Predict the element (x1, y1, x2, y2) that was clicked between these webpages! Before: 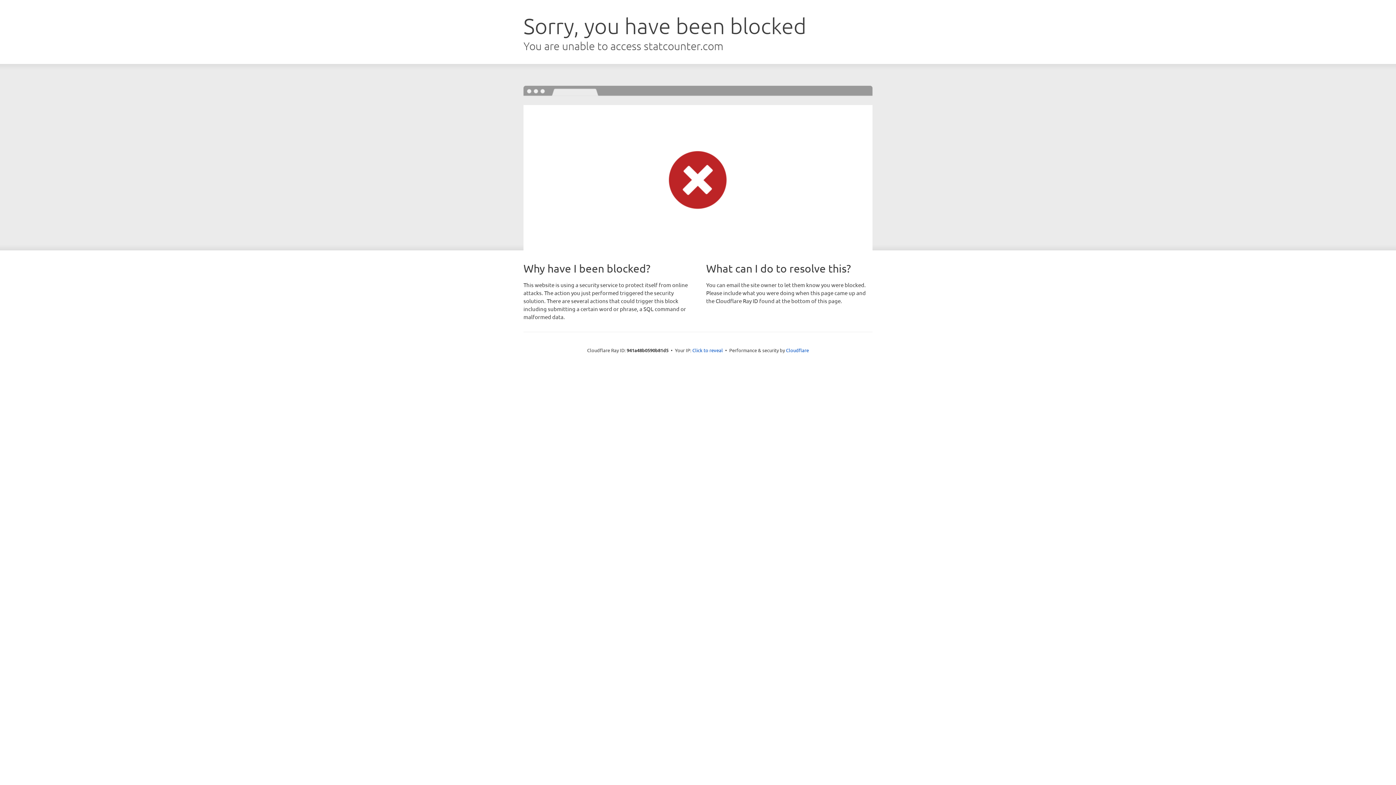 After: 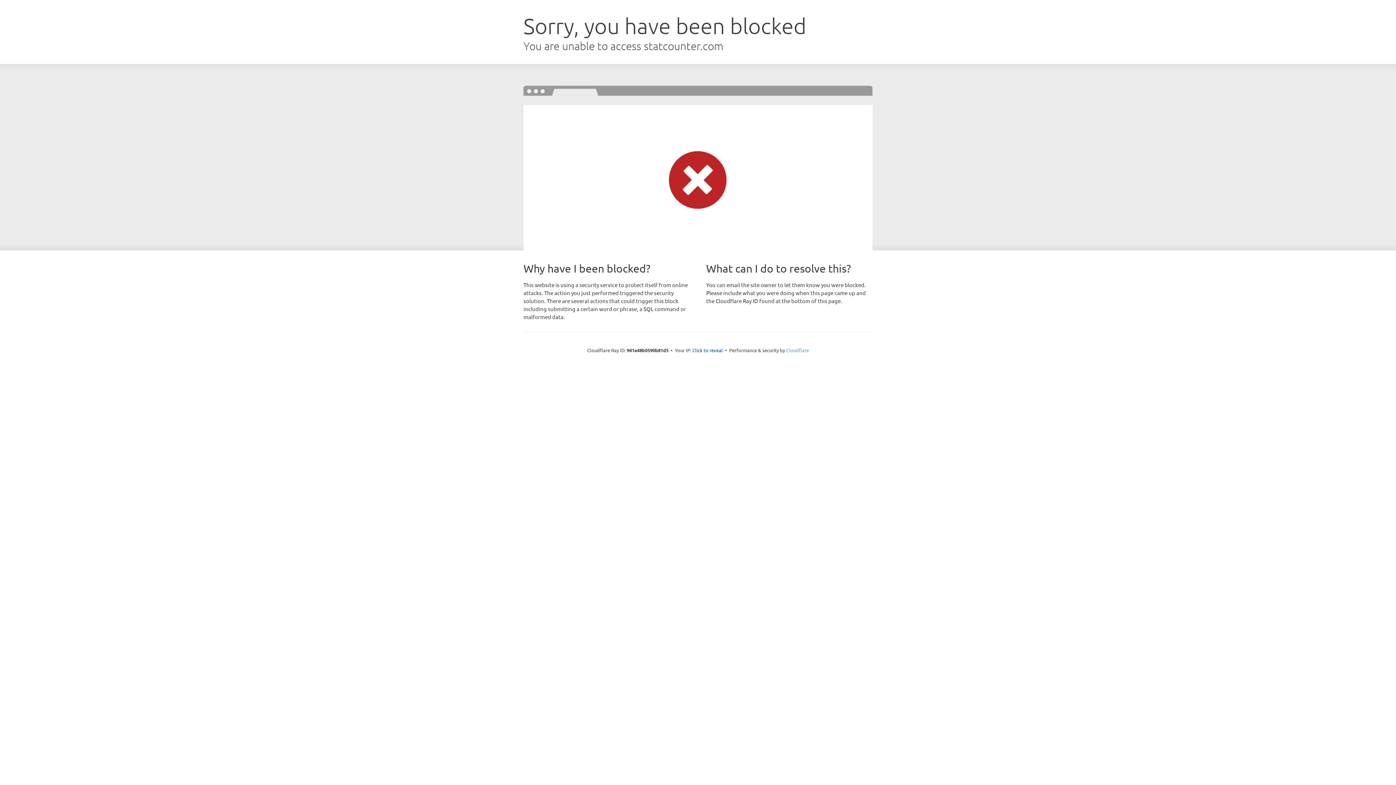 Action: bbox: (786, 347, 809, 353) label: Cloudflare